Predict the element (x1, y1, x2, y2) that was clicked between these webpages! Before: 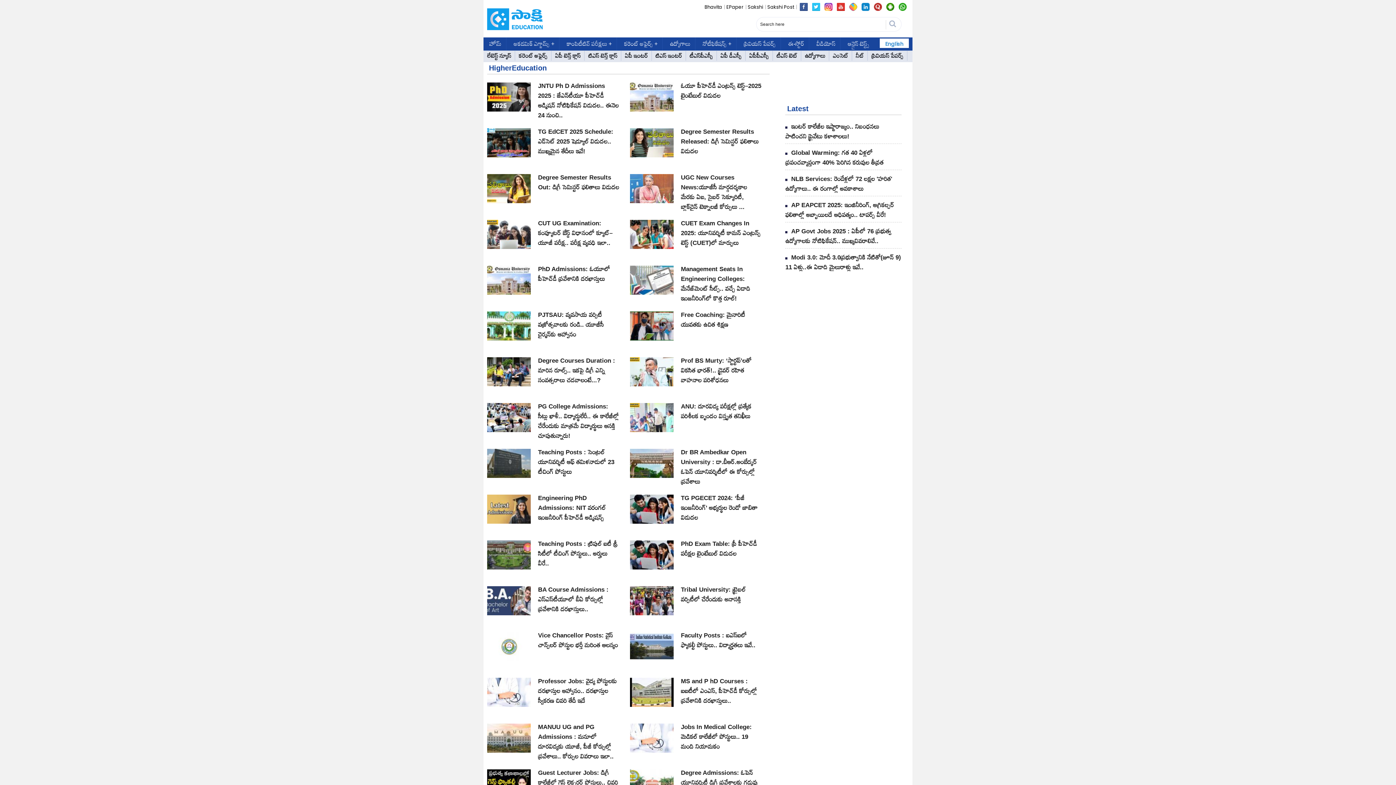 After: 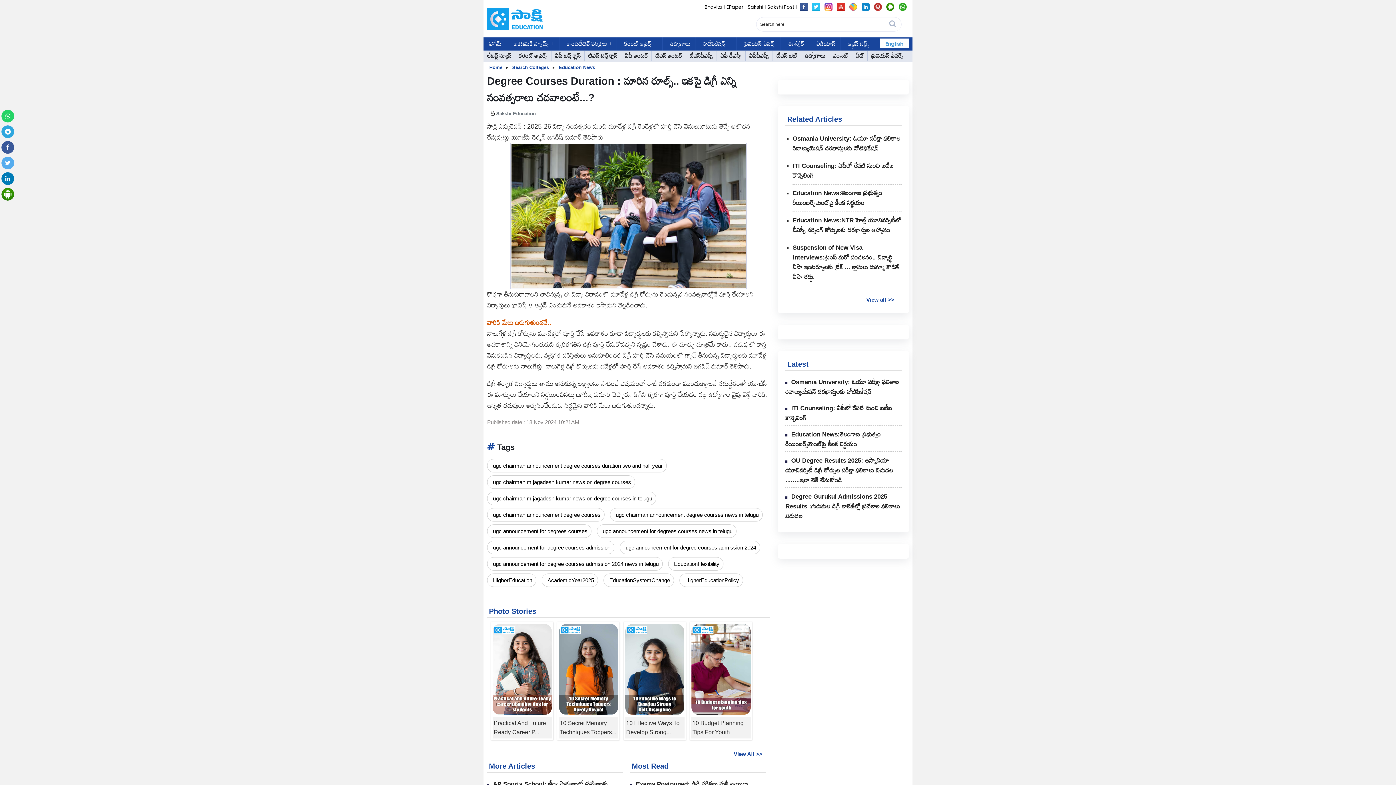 Action: bbox: (487, 369, 530, 375)